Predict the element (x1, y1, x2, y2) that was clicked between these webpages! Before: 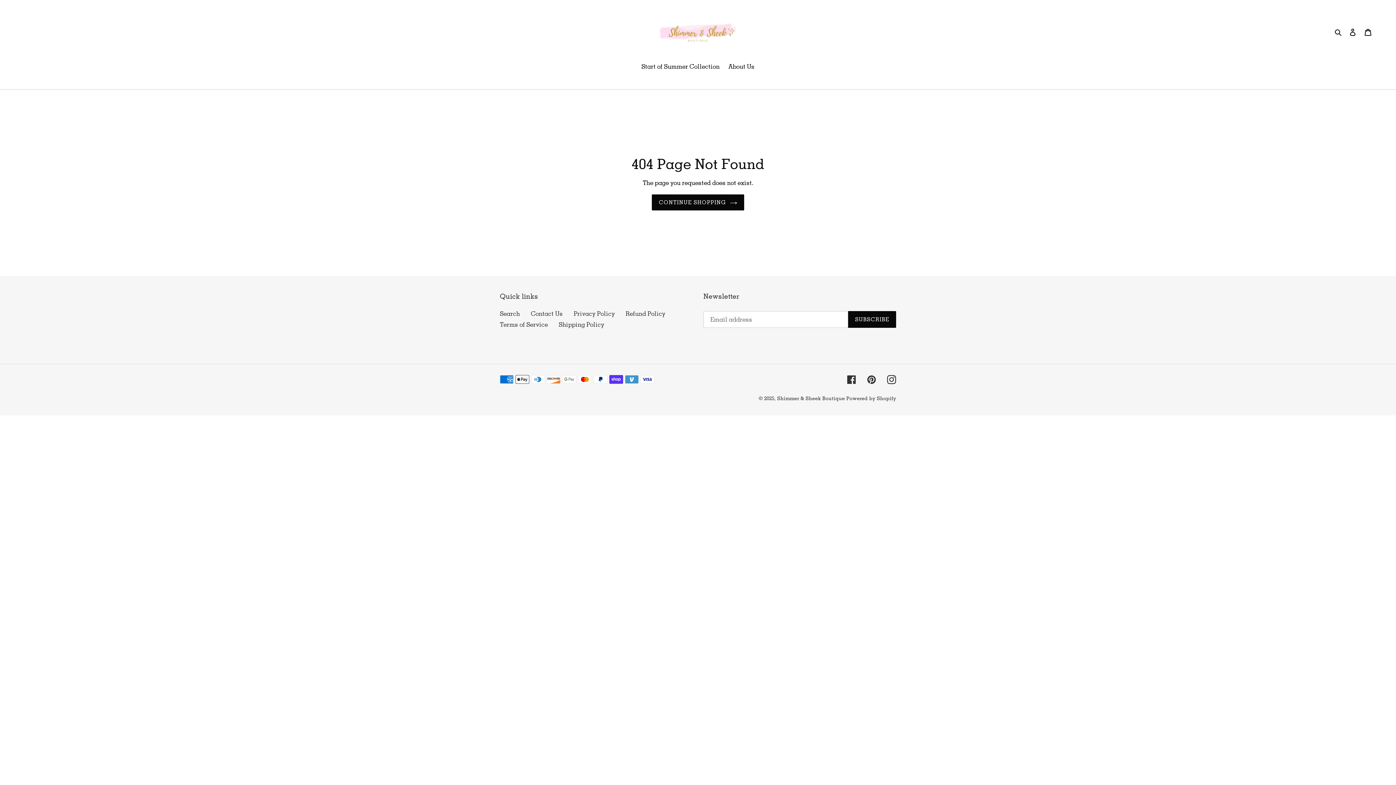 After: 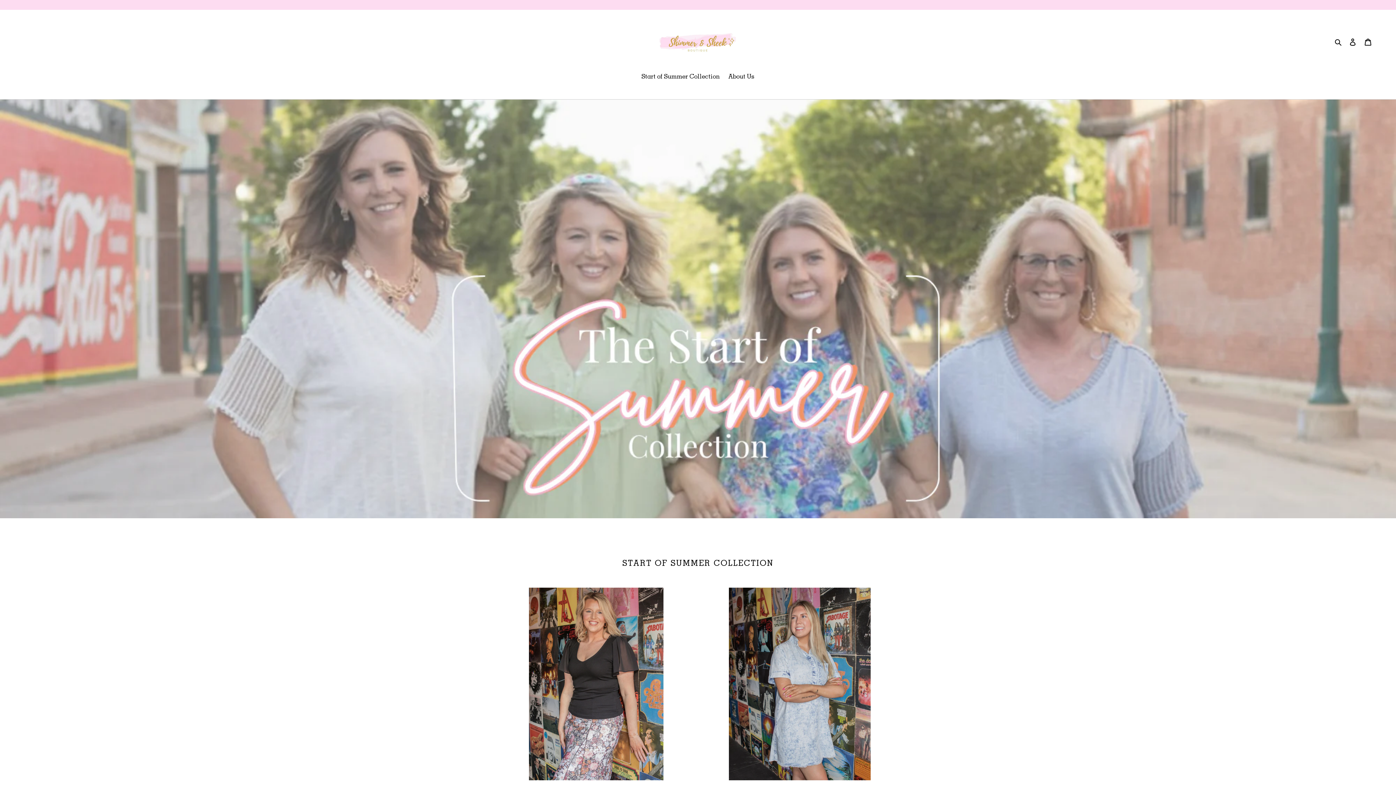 Action: bbox: (652, 194, 744, 210) label: CONTINUE SHOPPING